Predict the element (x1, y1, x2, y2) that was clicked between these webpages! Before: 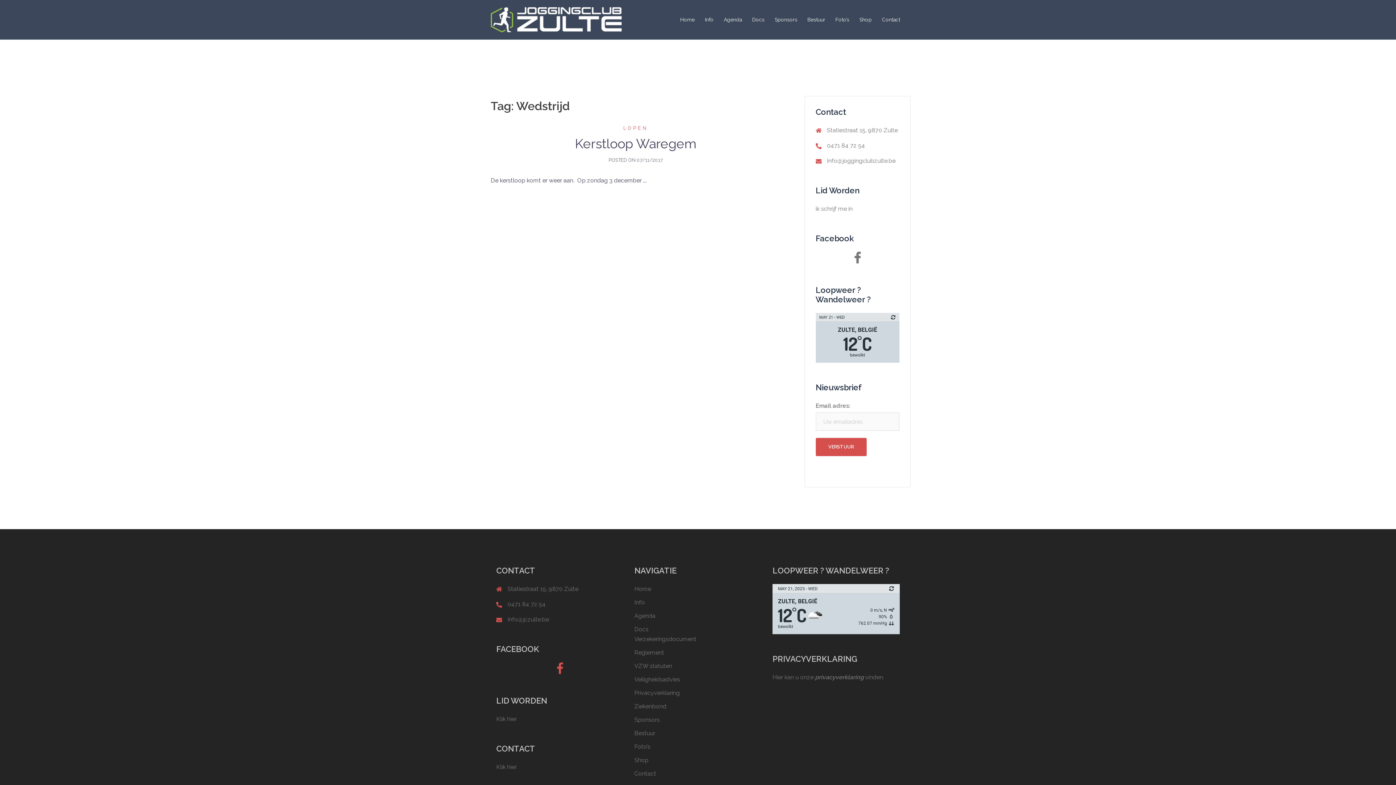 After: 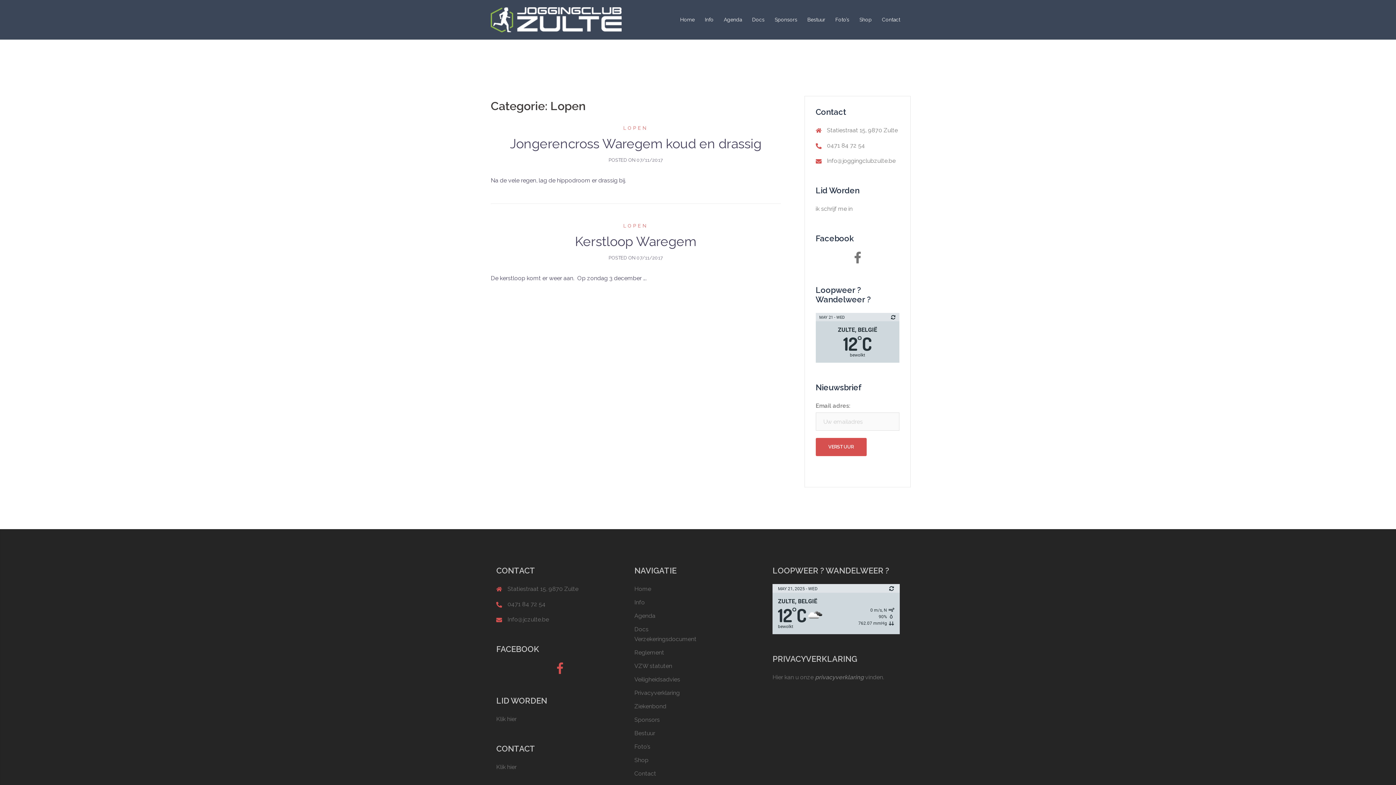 Action: bbox: (623, 125, 648, 130) label: LOPEN